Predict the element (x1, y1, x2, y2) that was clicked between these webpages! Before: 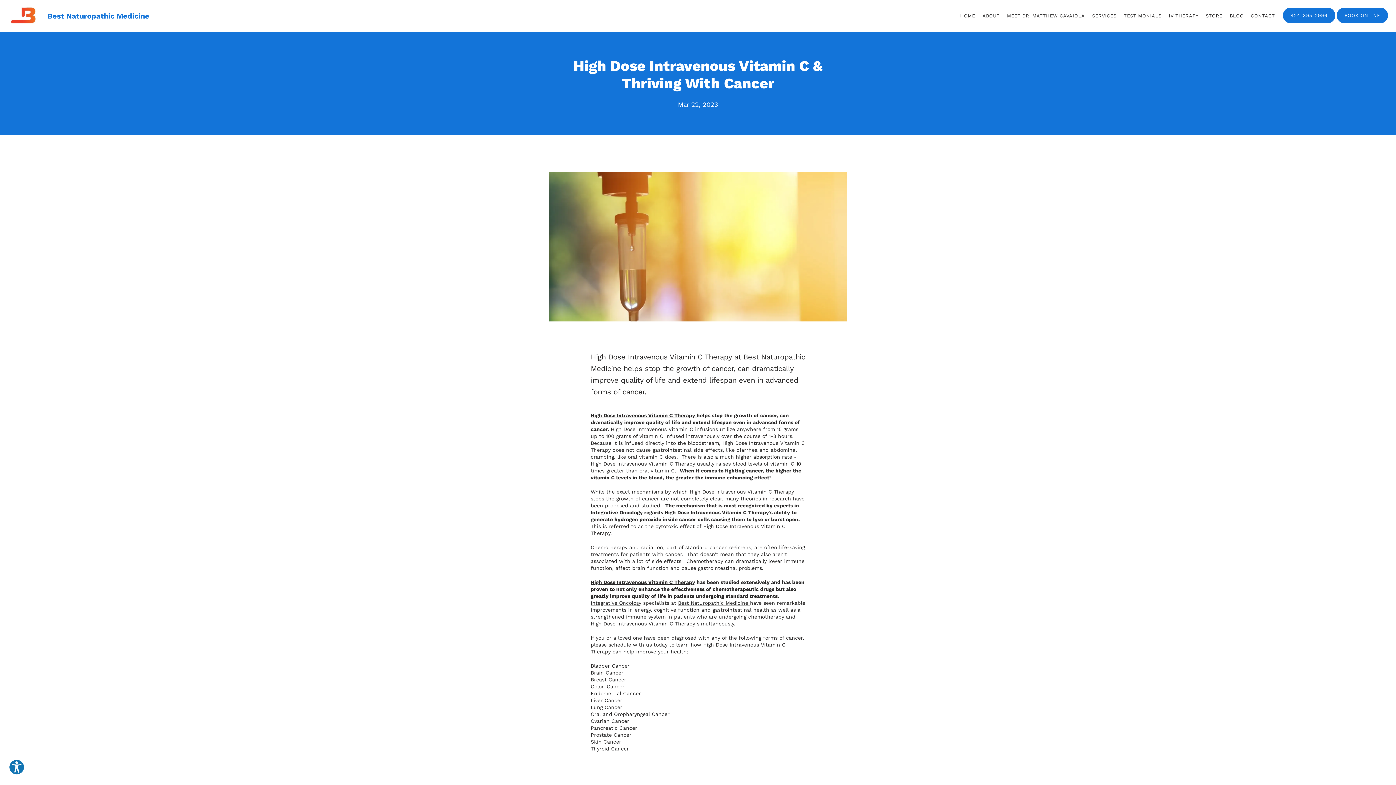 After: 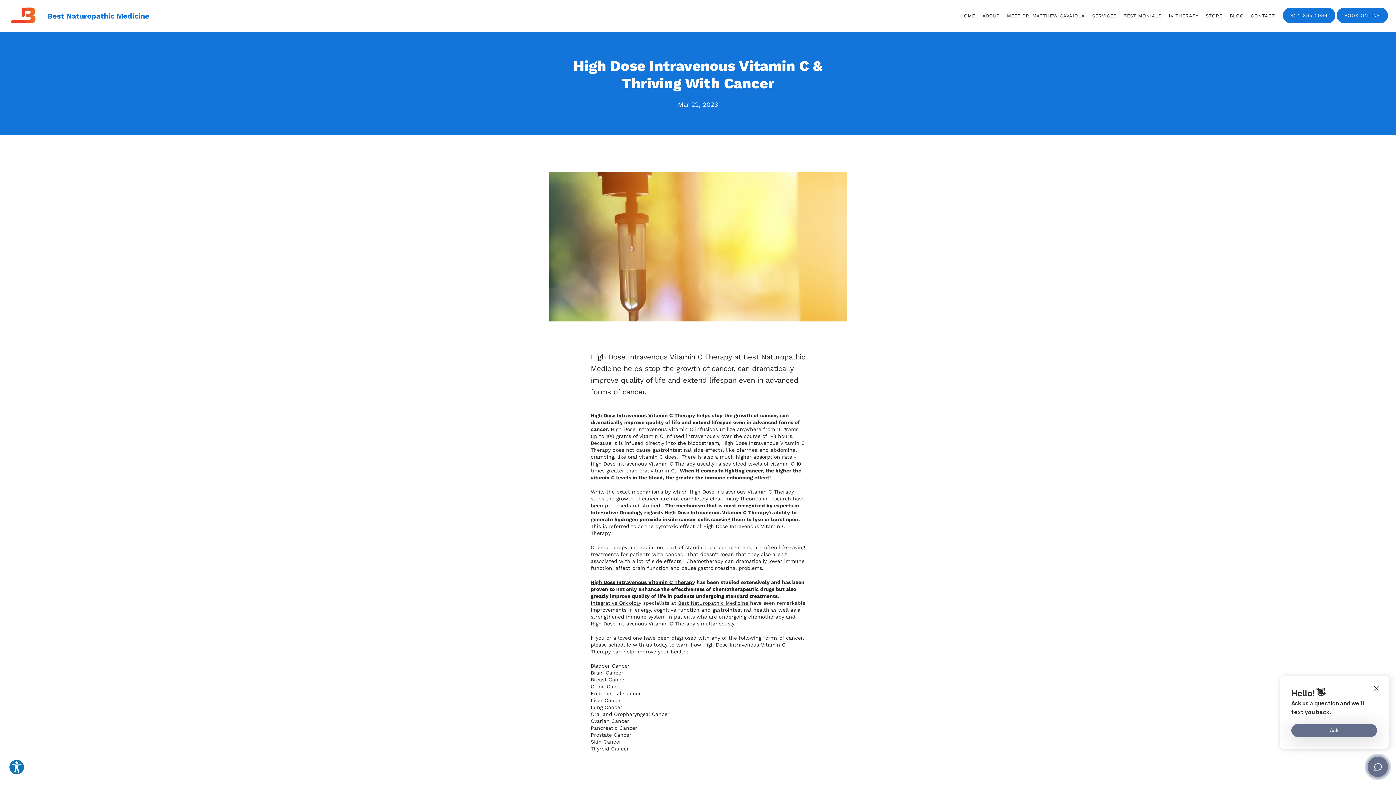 Action: bbox: (678, 600, 750, 606) label: Best Naturopathic Medicine 